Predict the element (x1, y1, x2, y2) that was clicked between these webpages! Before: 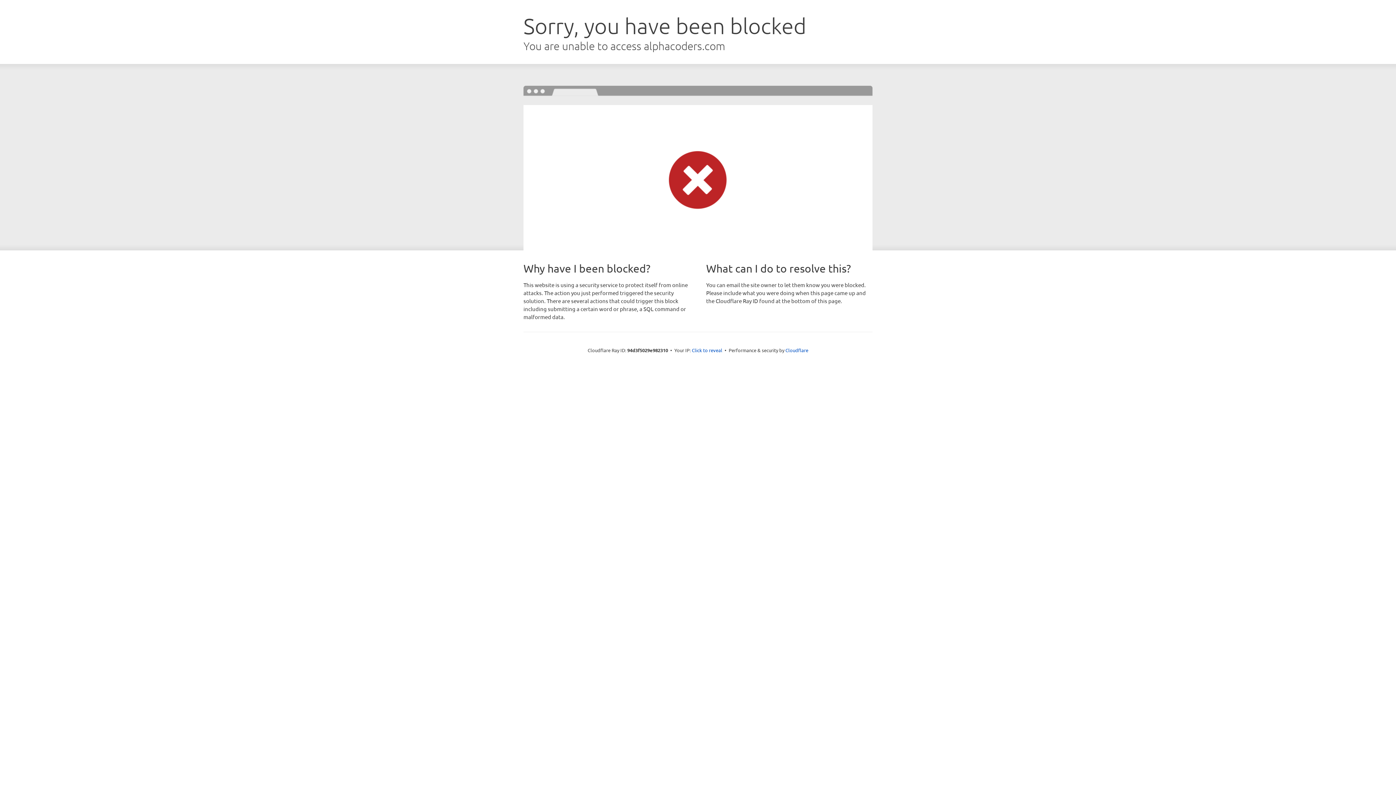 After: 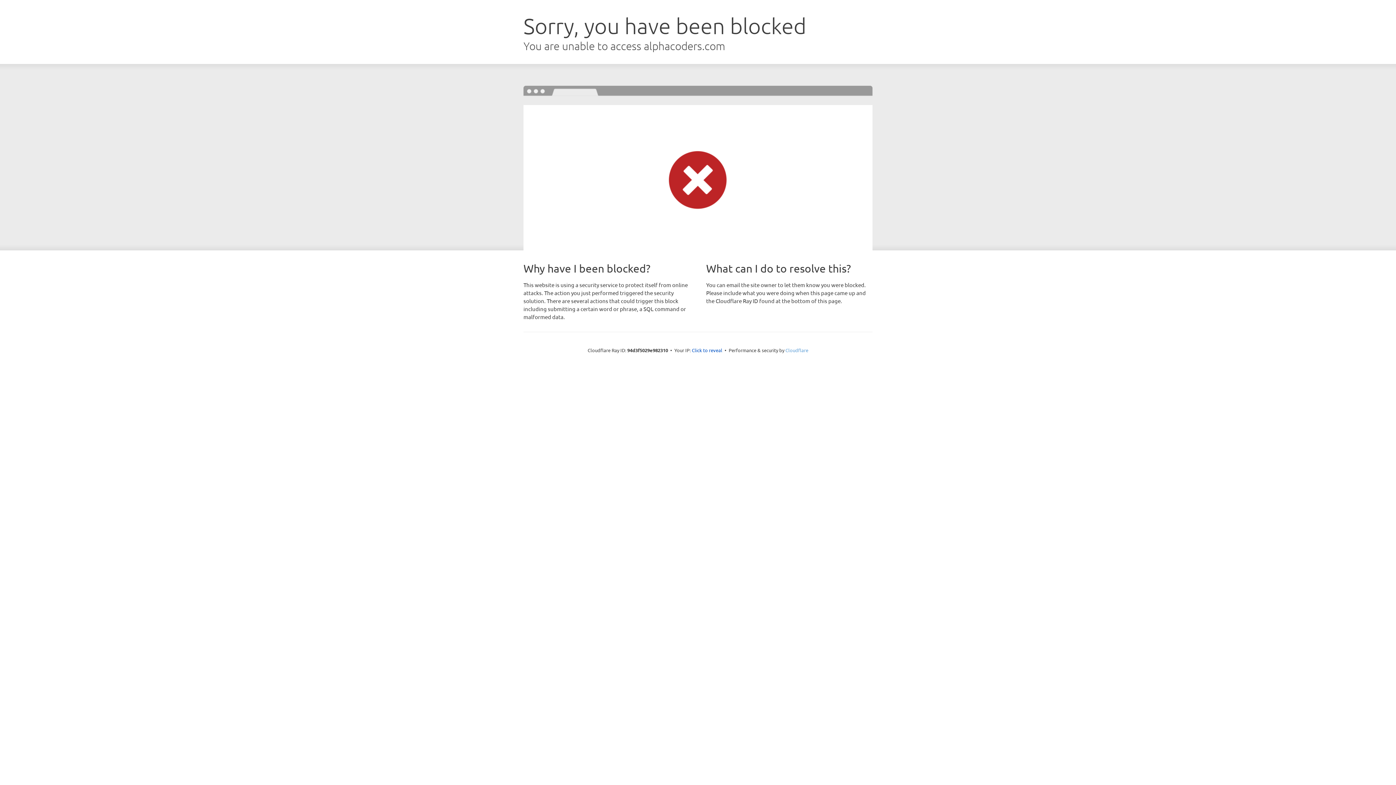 Action: bbox: (785, 347, 808, 353) label: Cloudflare